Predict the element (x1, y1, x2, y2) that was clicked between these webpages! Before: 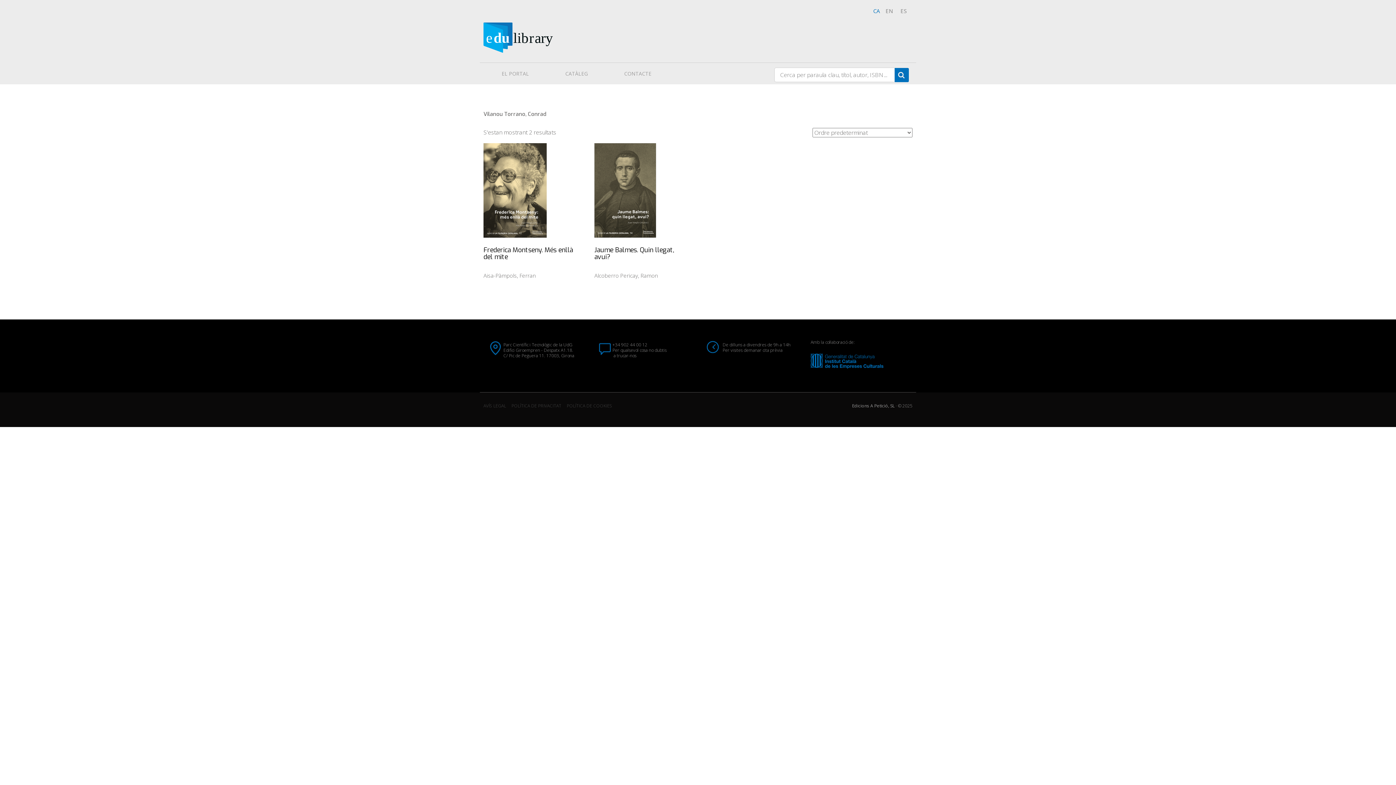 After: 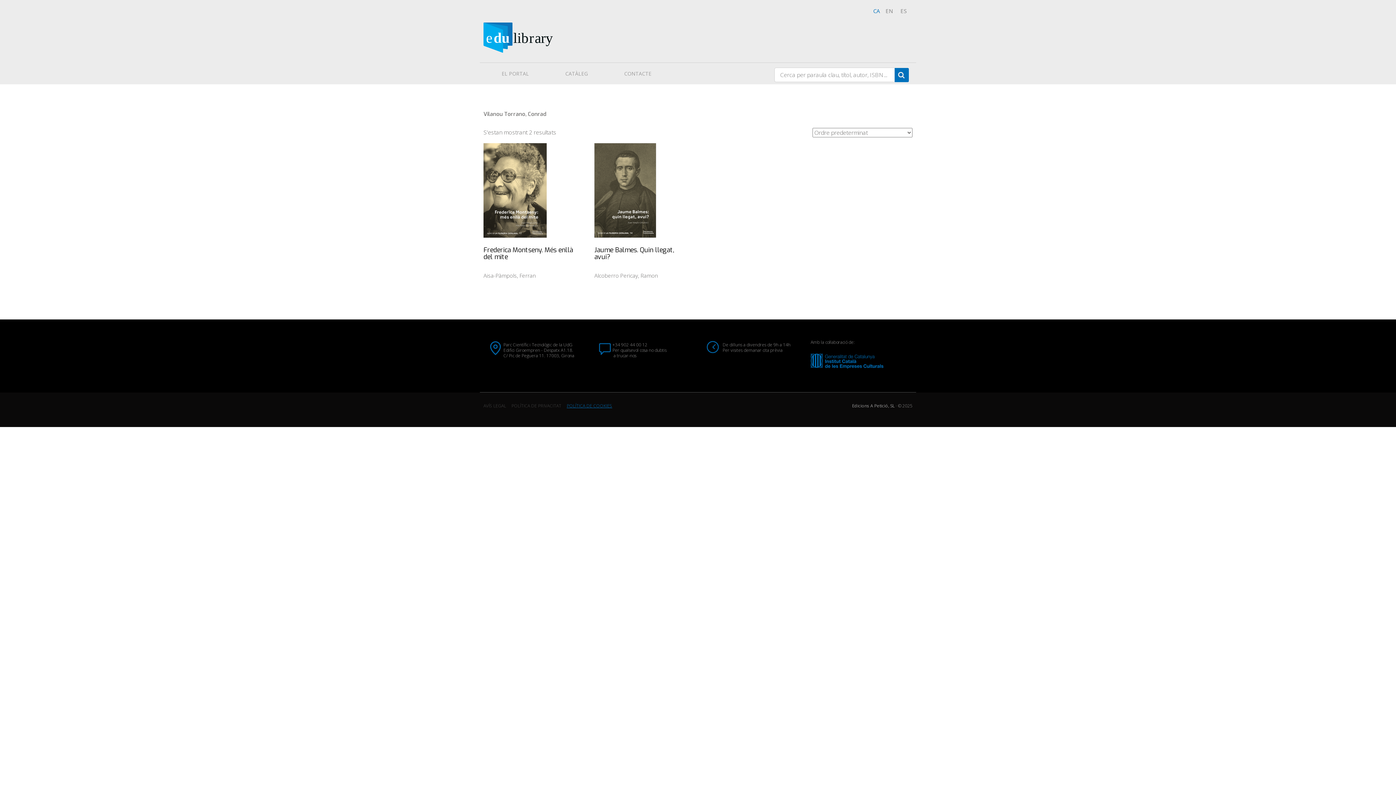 Action: label: POLÍTICA DE COOKIES bbox: (566, 402, 612, 409)